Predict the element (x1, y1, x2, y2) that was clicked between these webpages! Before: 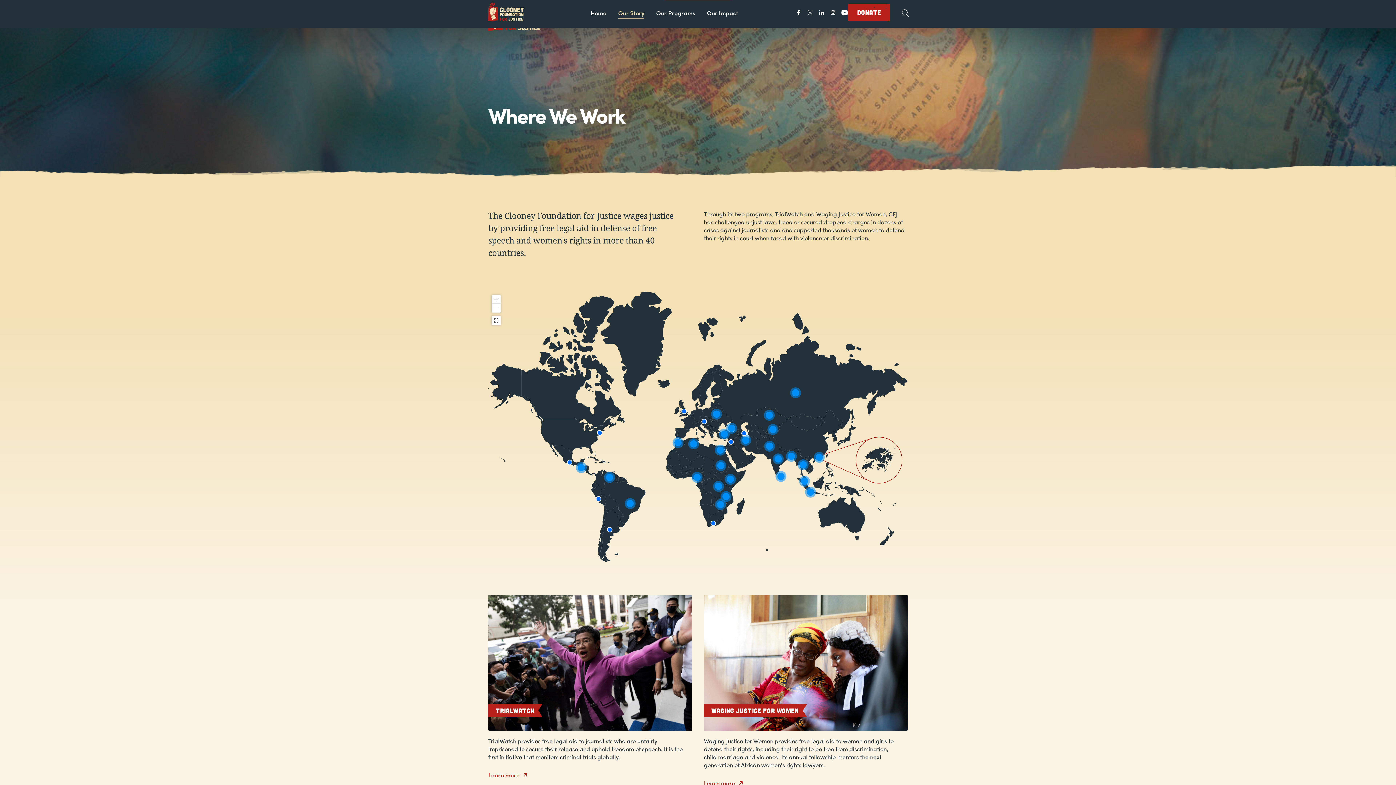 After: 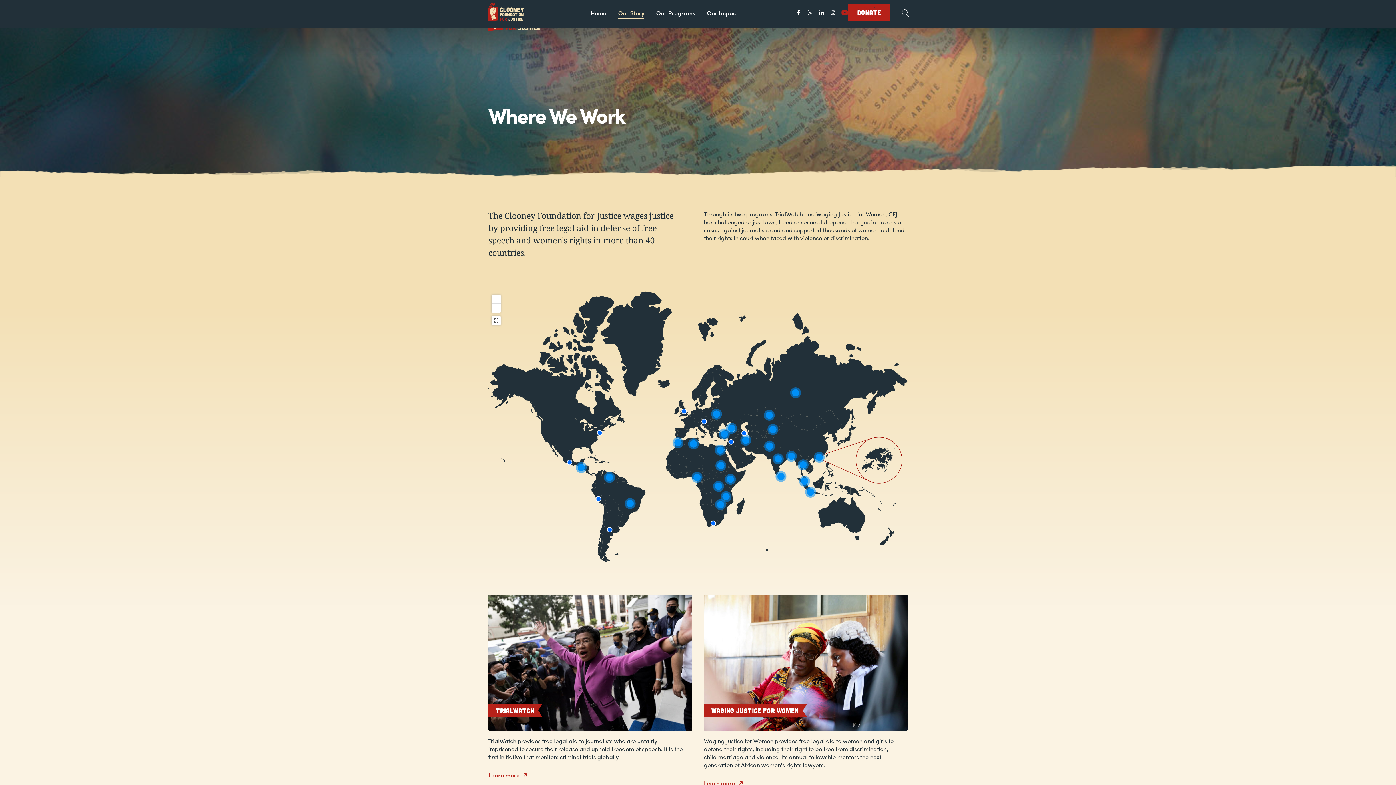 Action: bbox: (841, 8, 848, 16)